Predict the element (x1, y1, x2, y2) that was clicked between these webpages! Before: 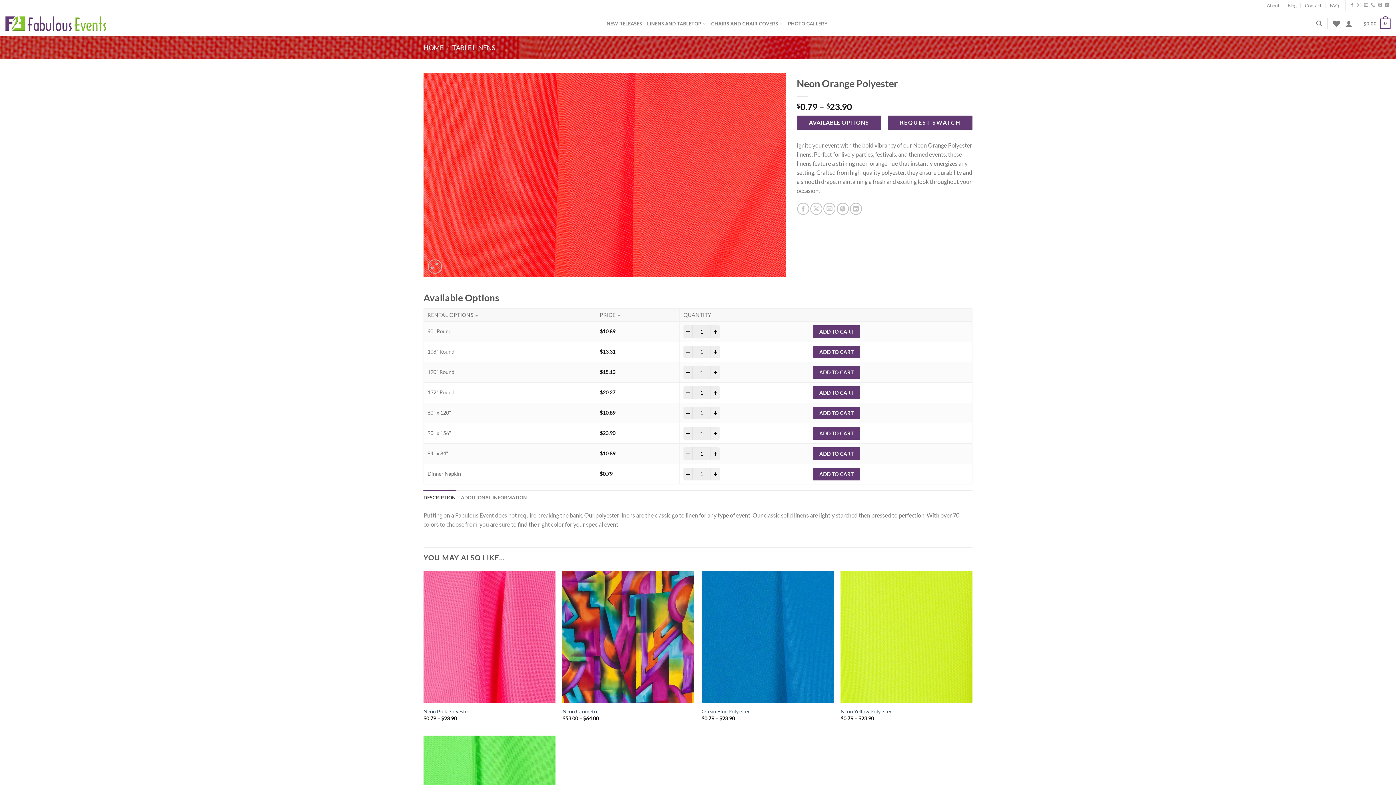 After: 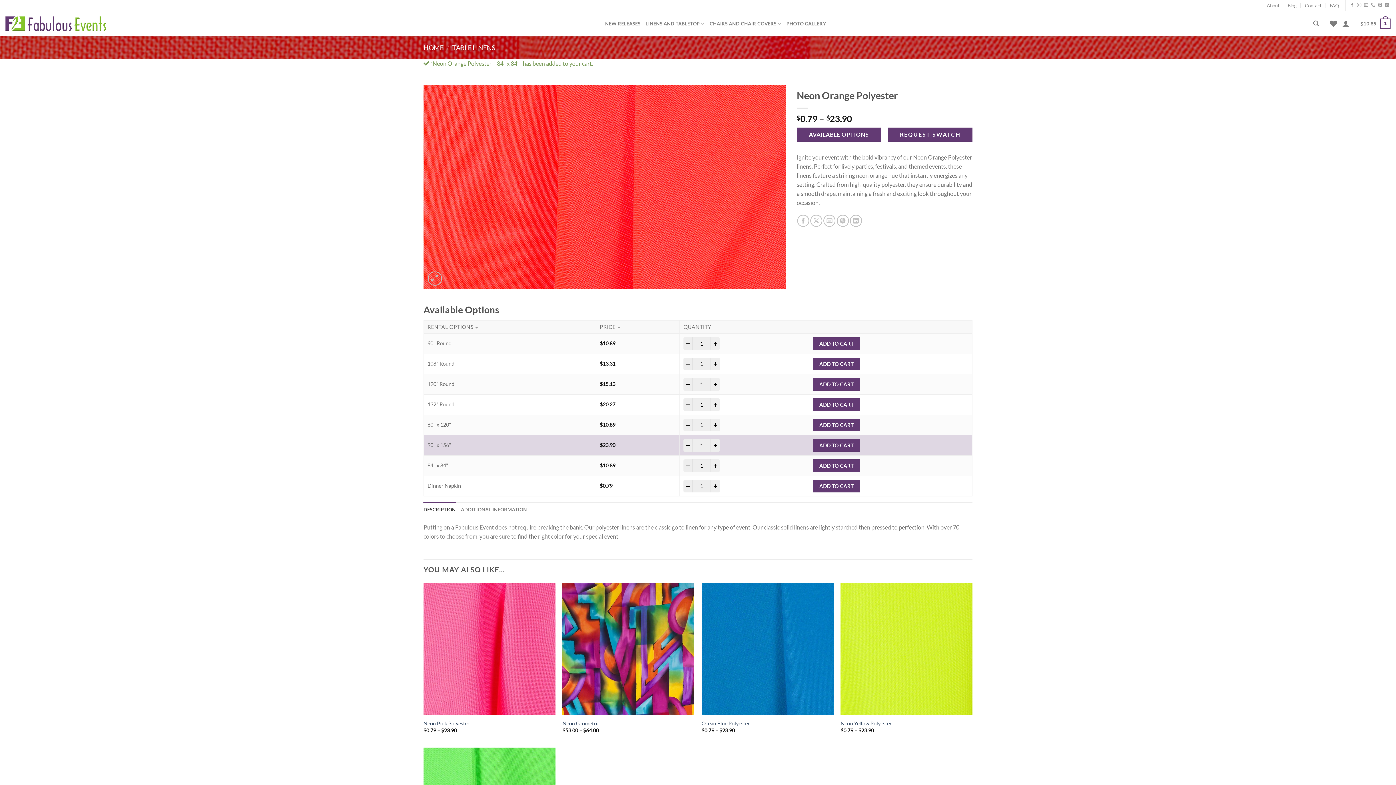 Action: bbox: (813, 447, 860, 460) label: ADD TO CART